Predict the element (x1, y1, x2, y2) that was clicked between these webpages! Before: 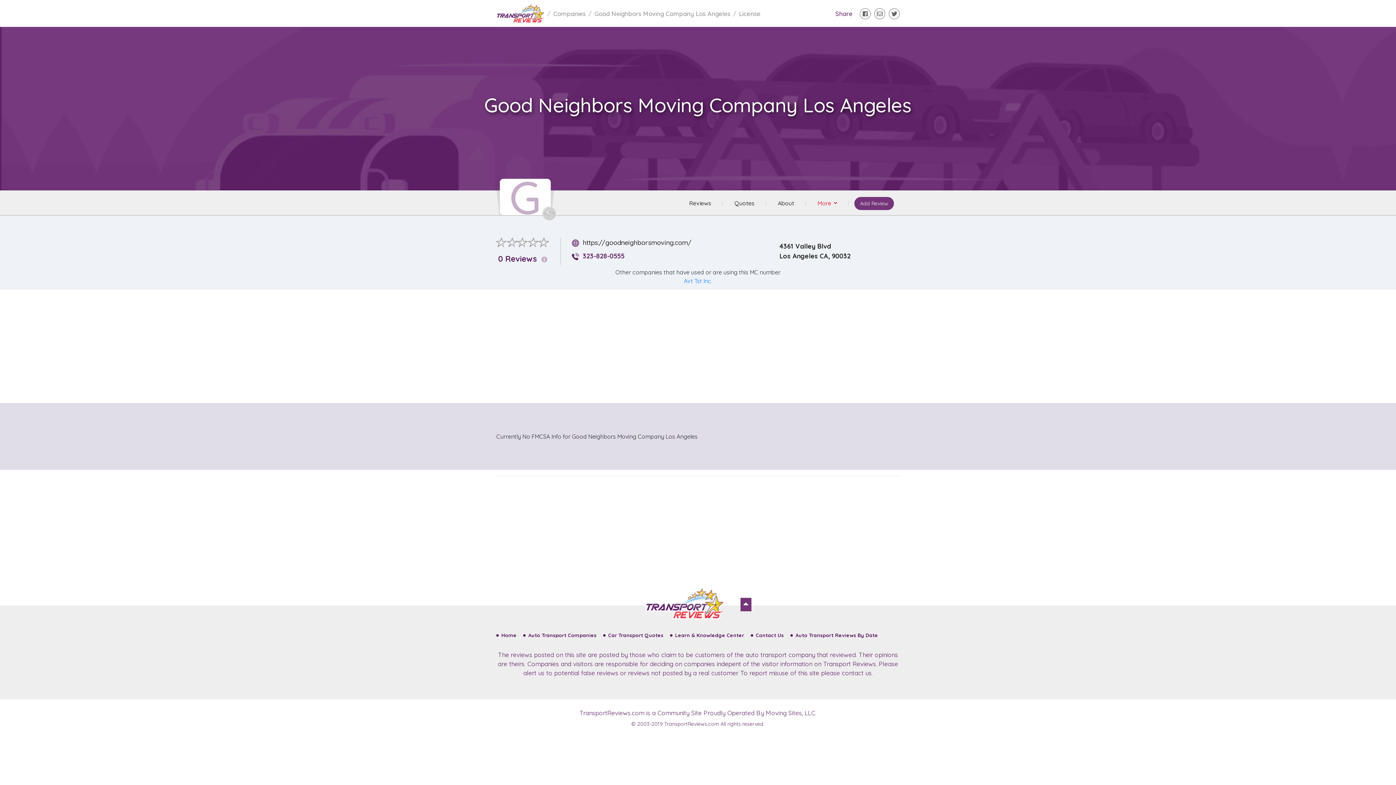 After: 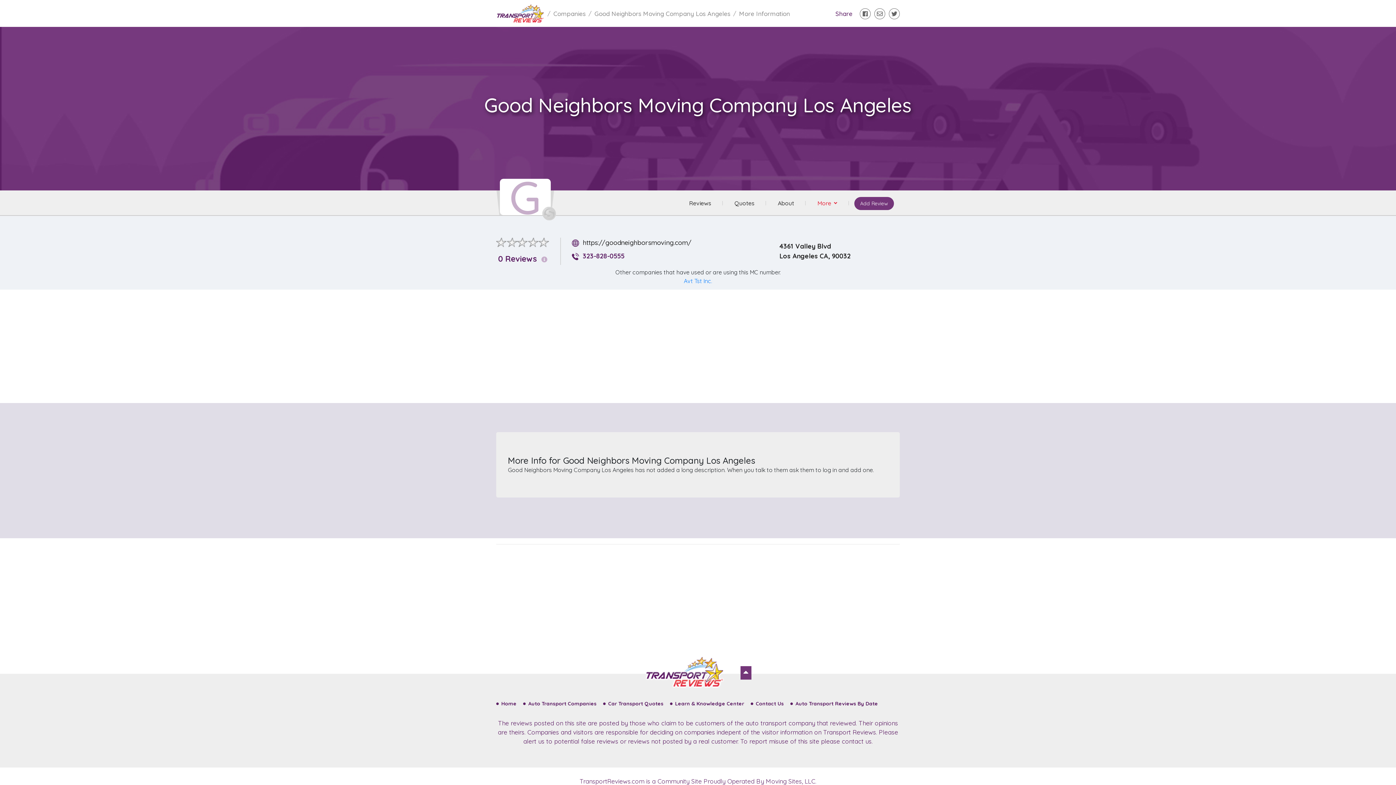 Action: label: About bbox: (766, 196, 805, 210)